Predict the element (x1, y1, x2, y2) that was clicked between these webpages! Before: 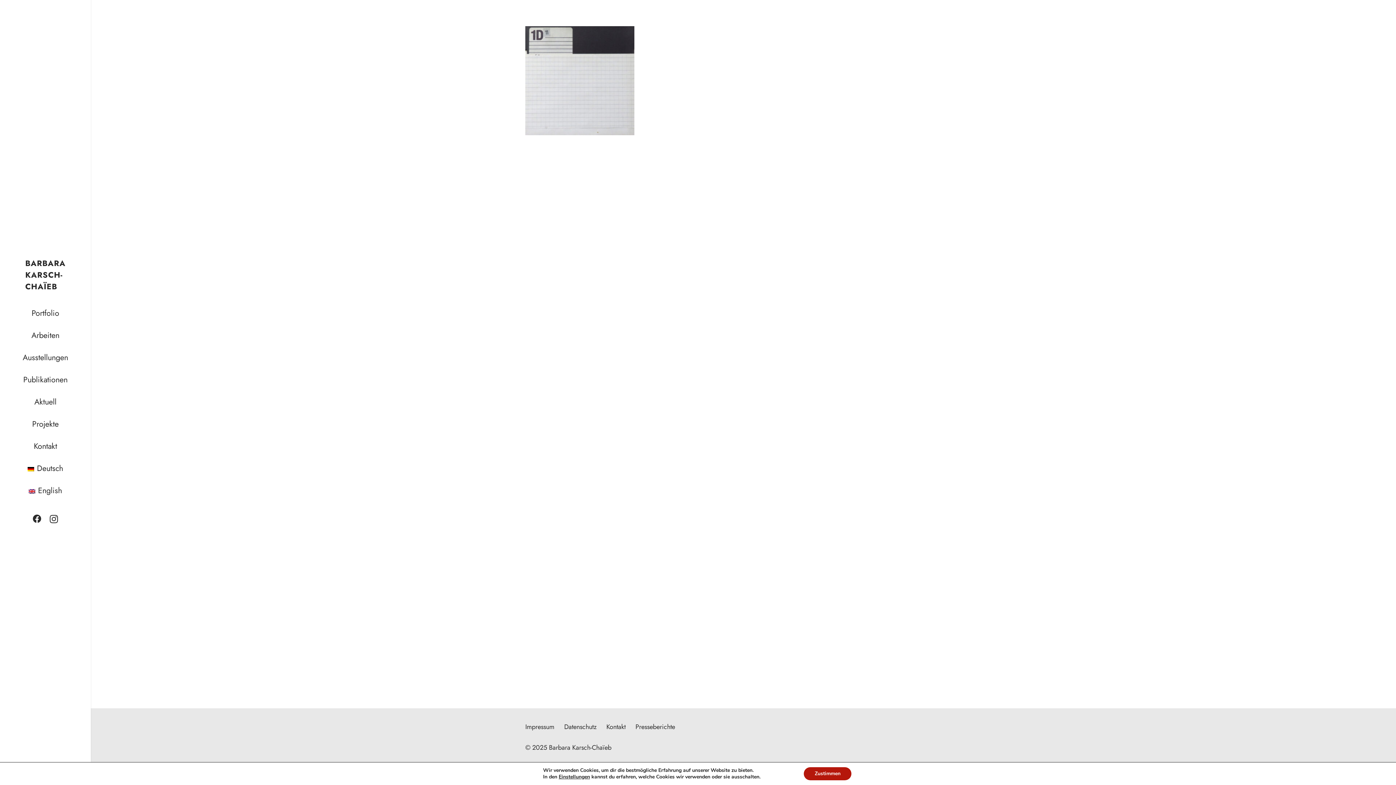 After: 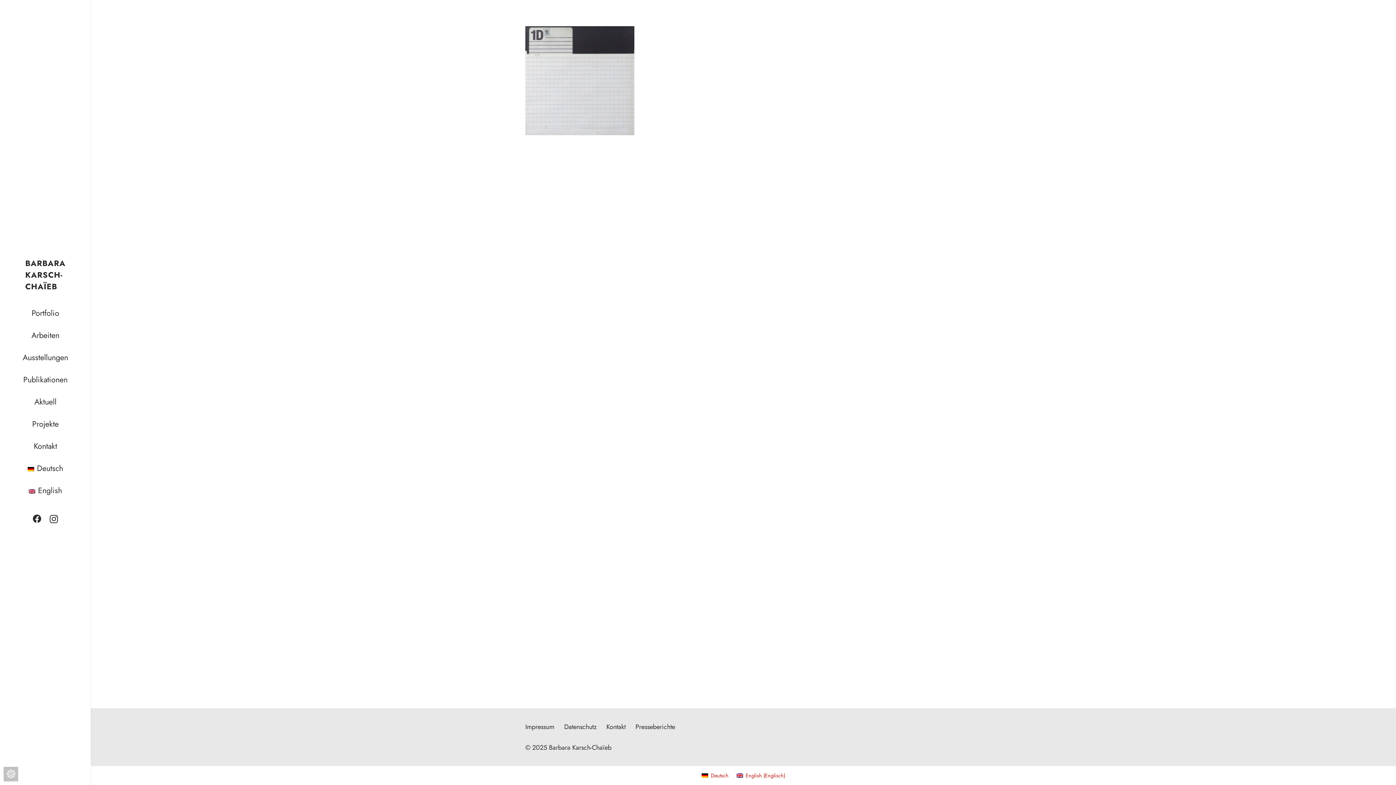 Action: label: Zustimmen bbox: (811, 767, 861, 780)